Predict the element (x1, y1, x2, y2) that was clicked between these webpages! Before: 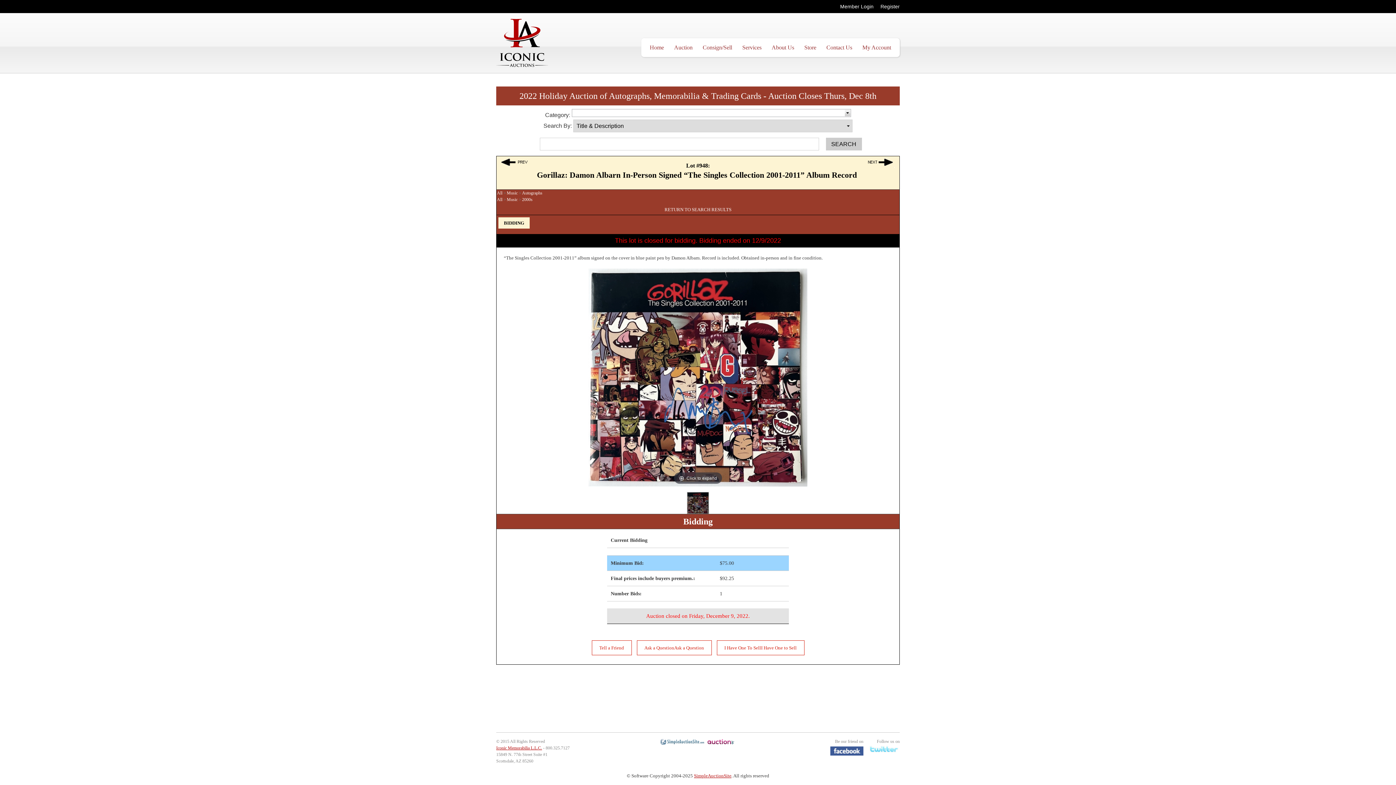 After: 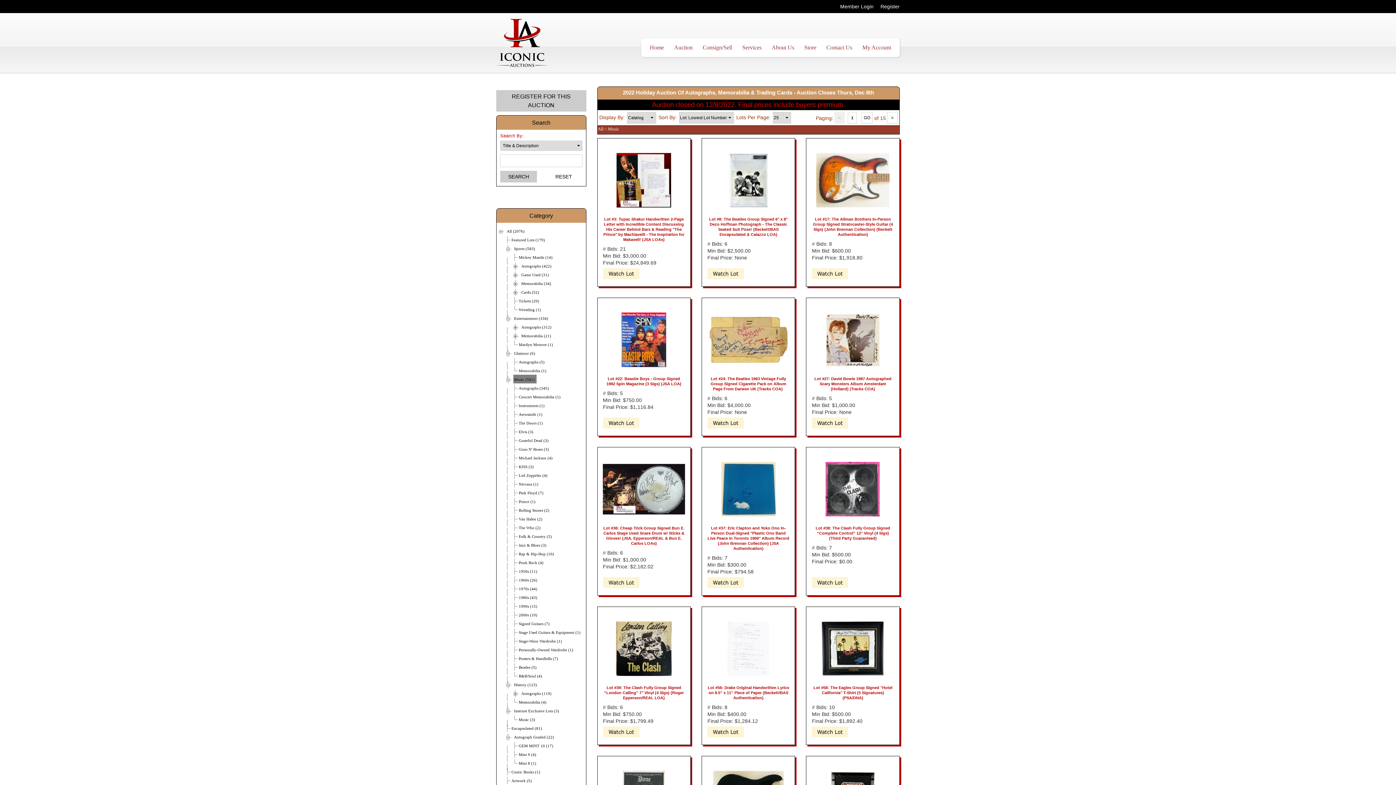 Action: bbox: (506, 190, 517, 196) label: Music